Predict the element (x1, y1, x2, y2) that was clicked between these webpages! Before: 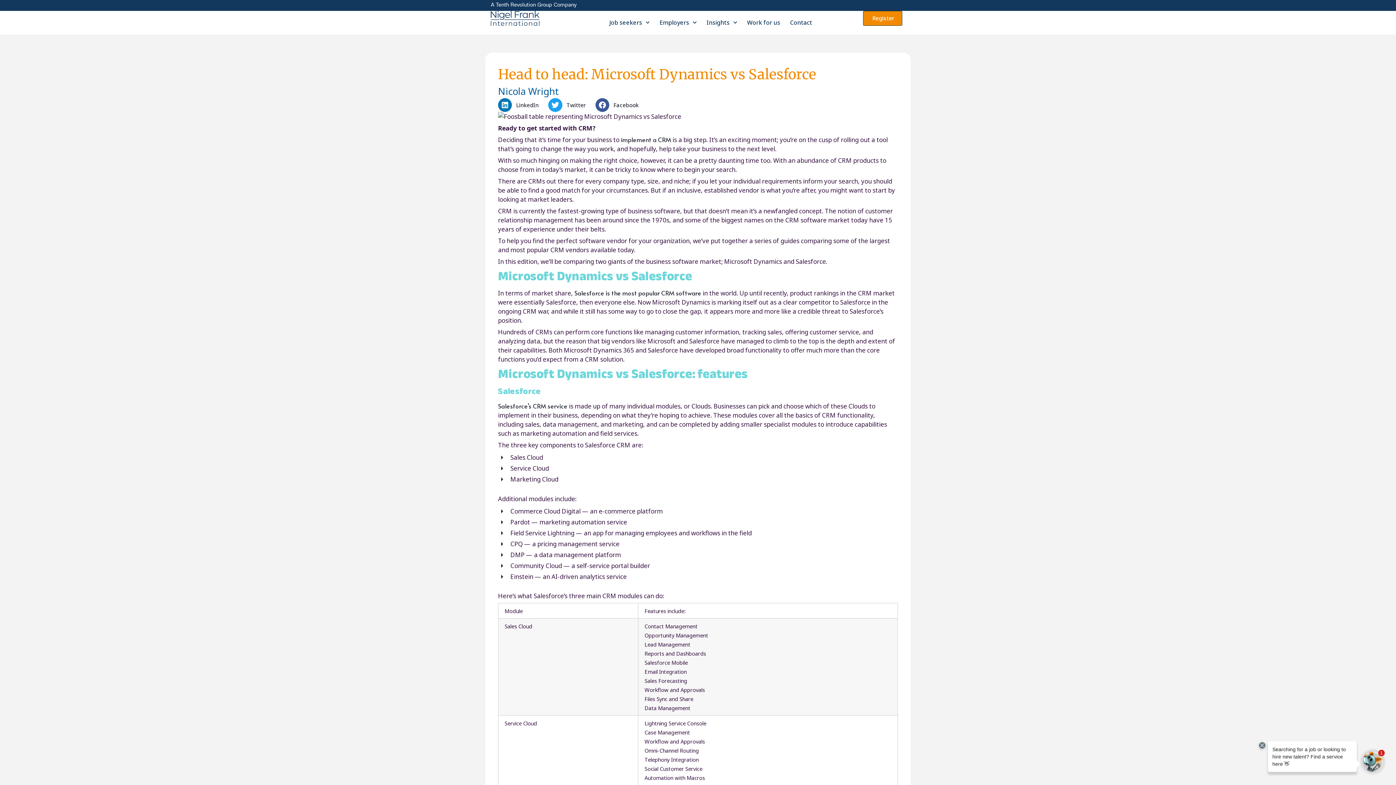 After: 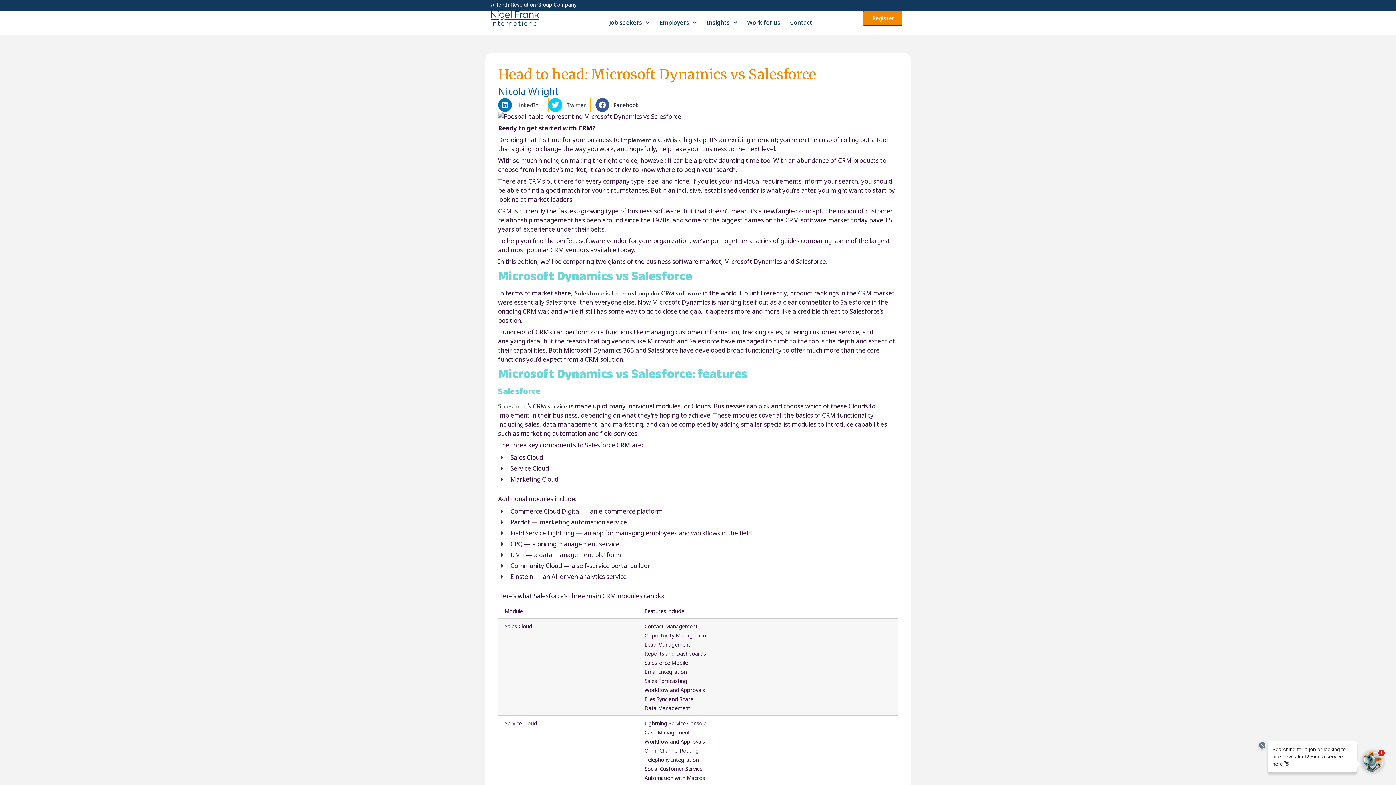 Action: bbox: (548, 98, 590, 112) label: Share on twitter